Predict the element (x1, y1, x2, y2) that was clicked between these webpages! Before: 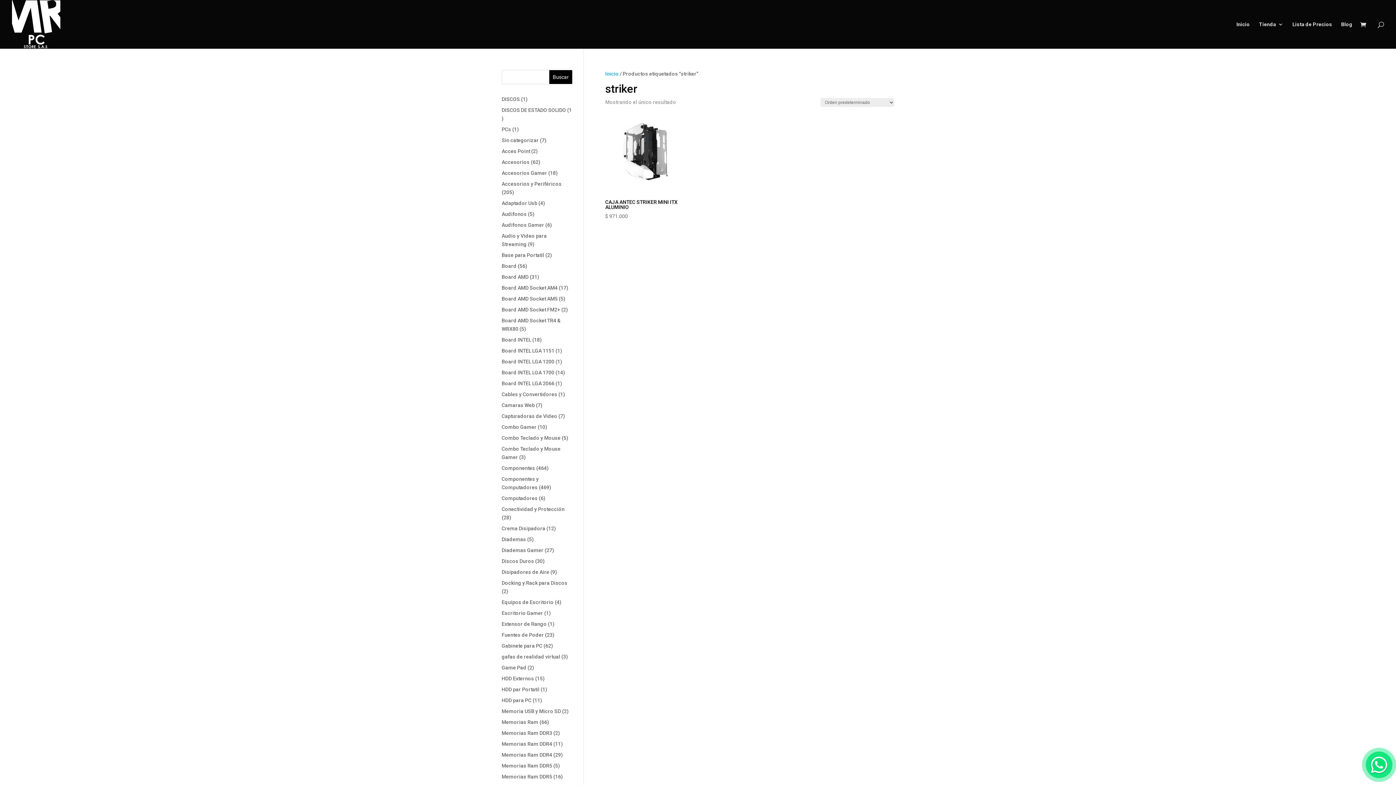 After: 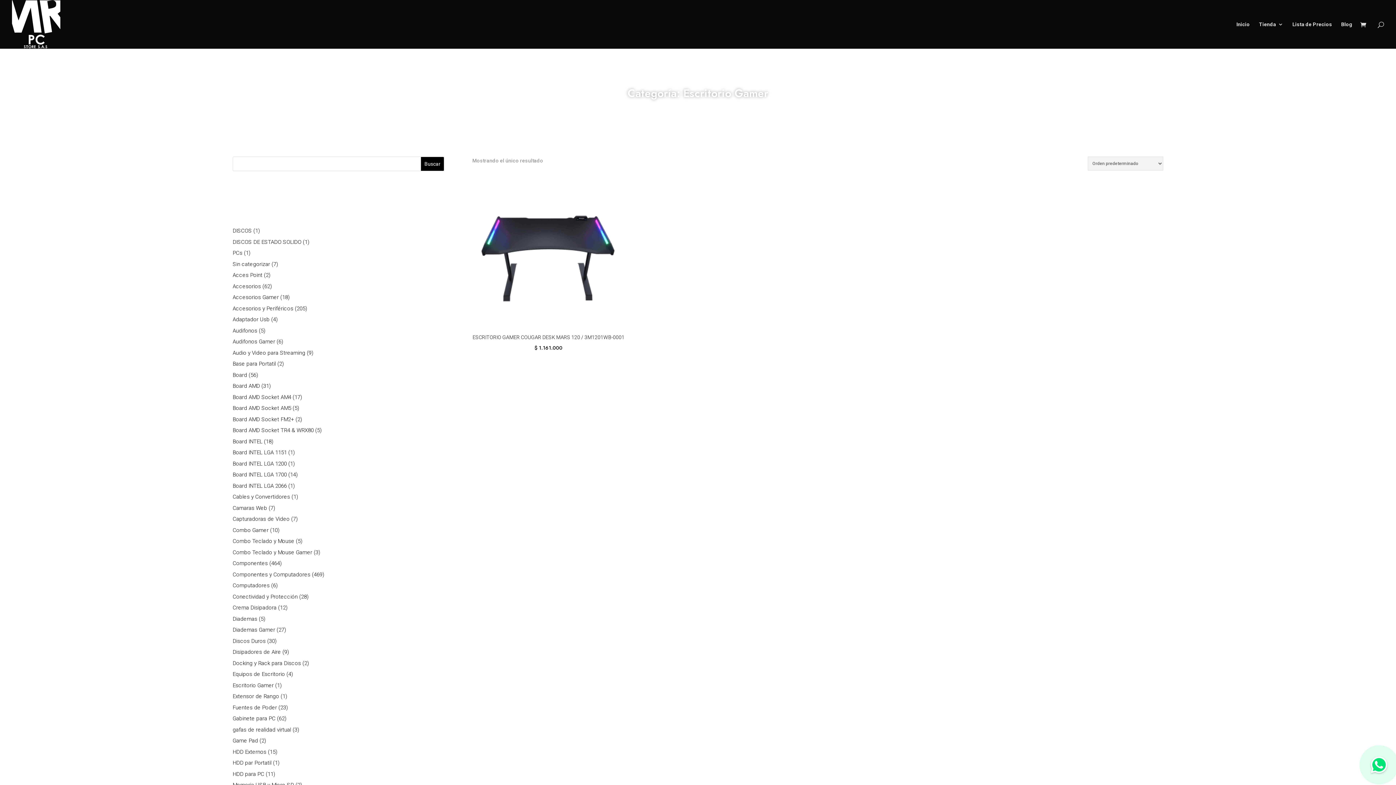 Action: label: Escritorio Gamer bbox: (501, 610, 543, 616)